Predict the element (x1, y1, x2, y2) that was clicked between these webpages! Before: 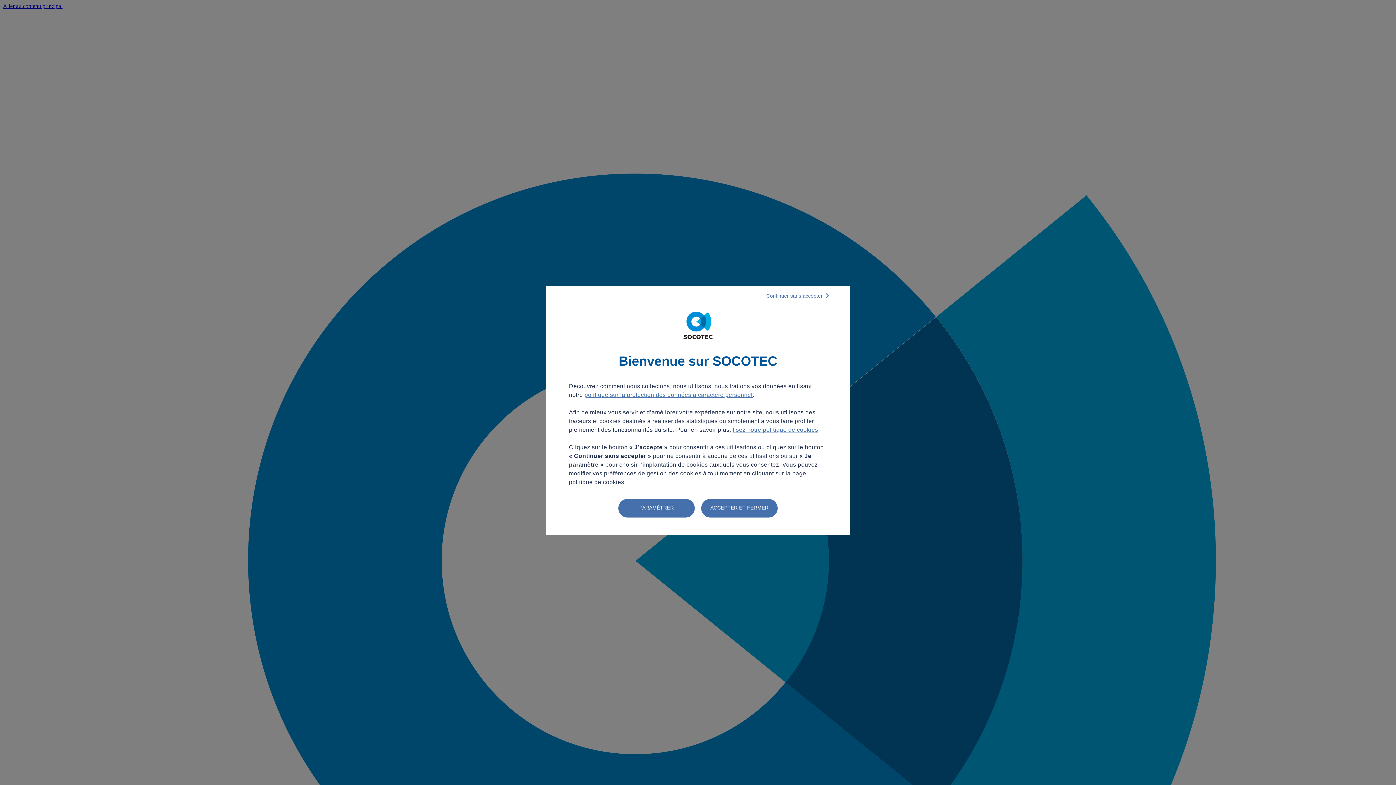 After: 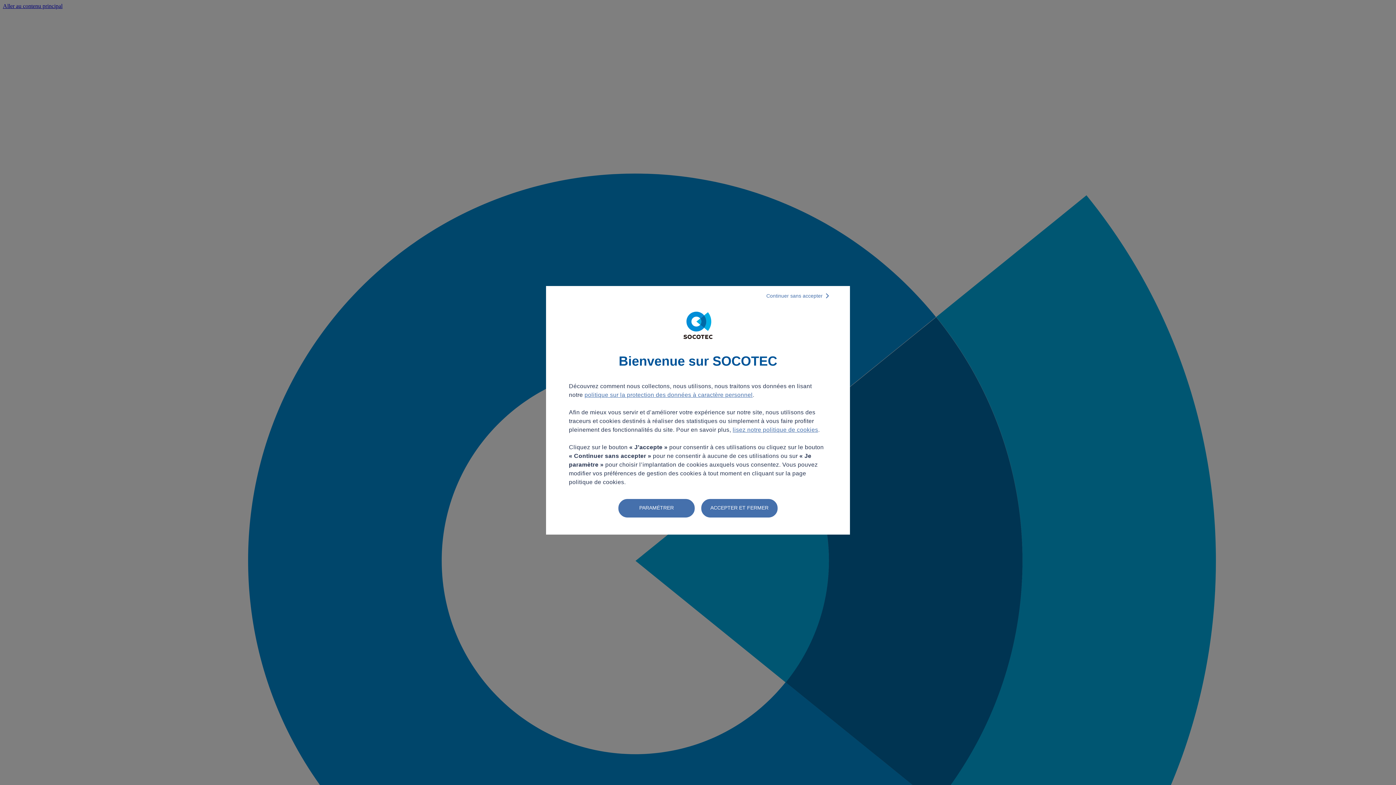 Action: label: politique sur la protection des données à caractère personnel bbox: (584, 392, 752, 398)